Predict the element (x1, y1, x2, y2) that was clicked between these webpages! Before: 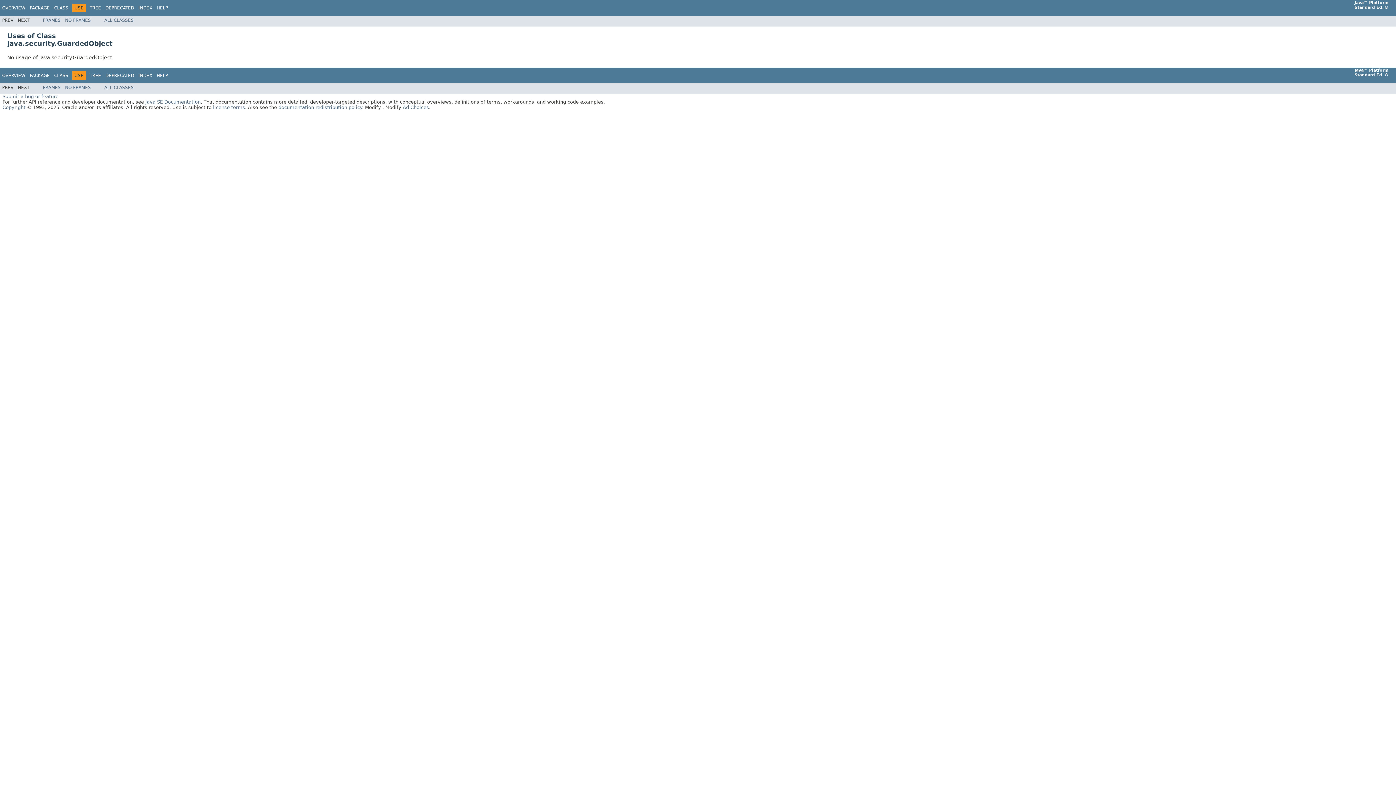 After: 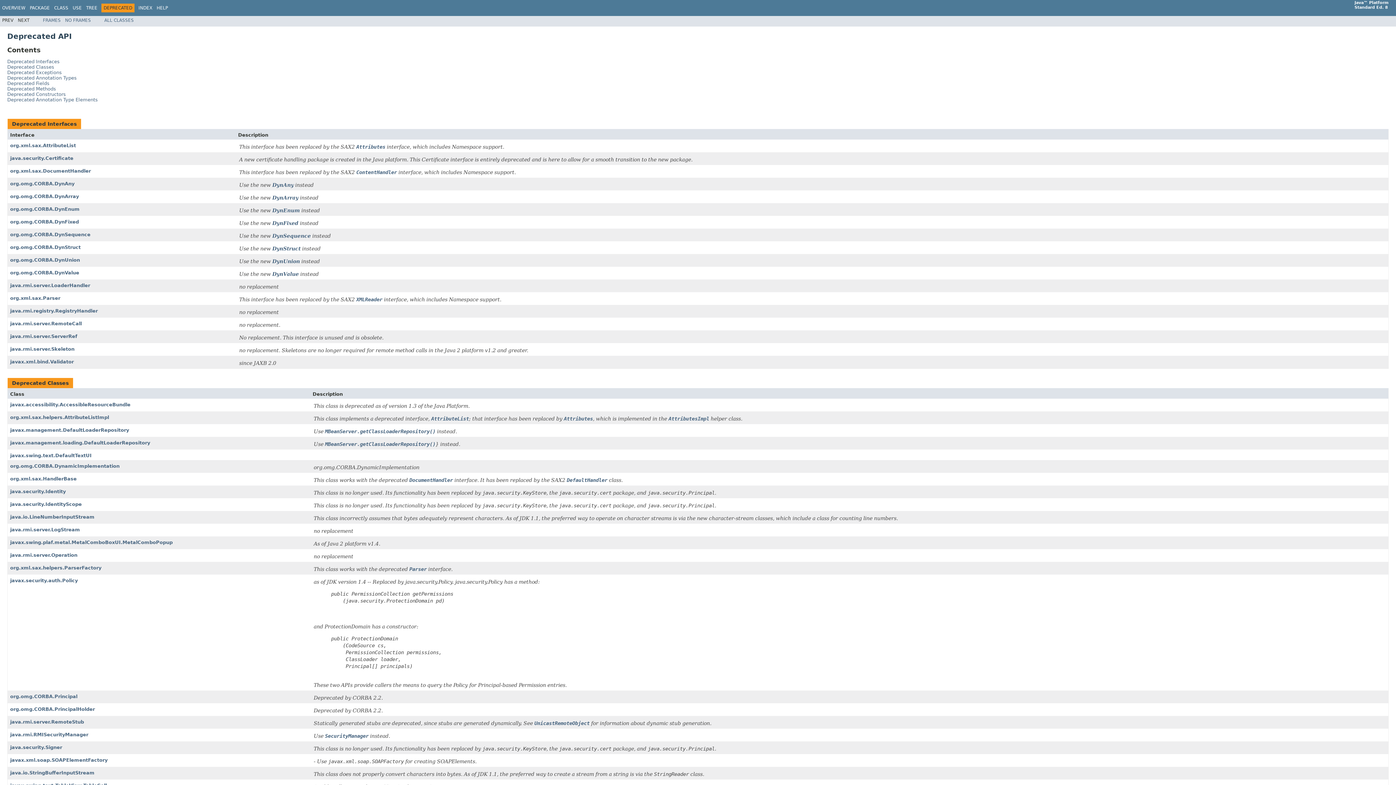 Action: bbox: (105, 72, 134, 78) label: DEPRECATED